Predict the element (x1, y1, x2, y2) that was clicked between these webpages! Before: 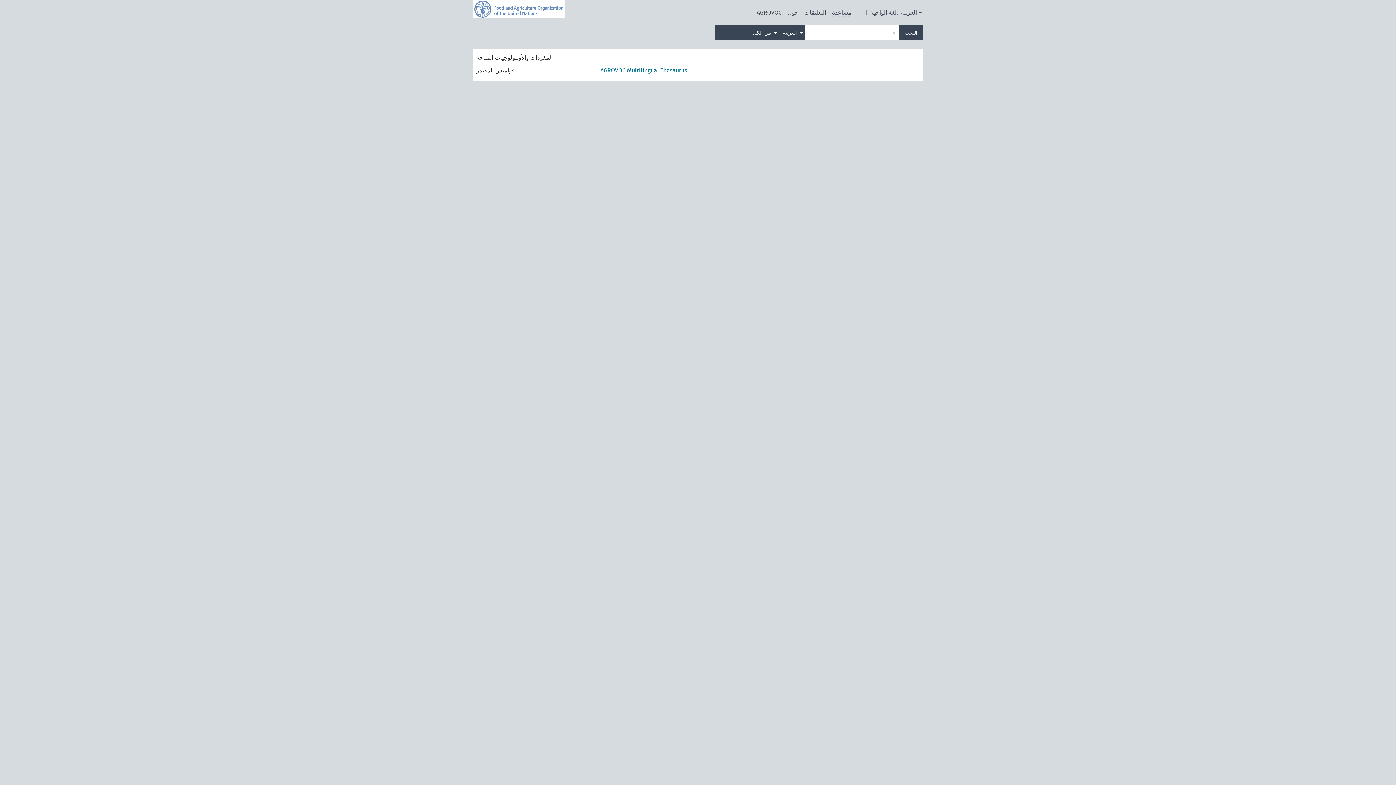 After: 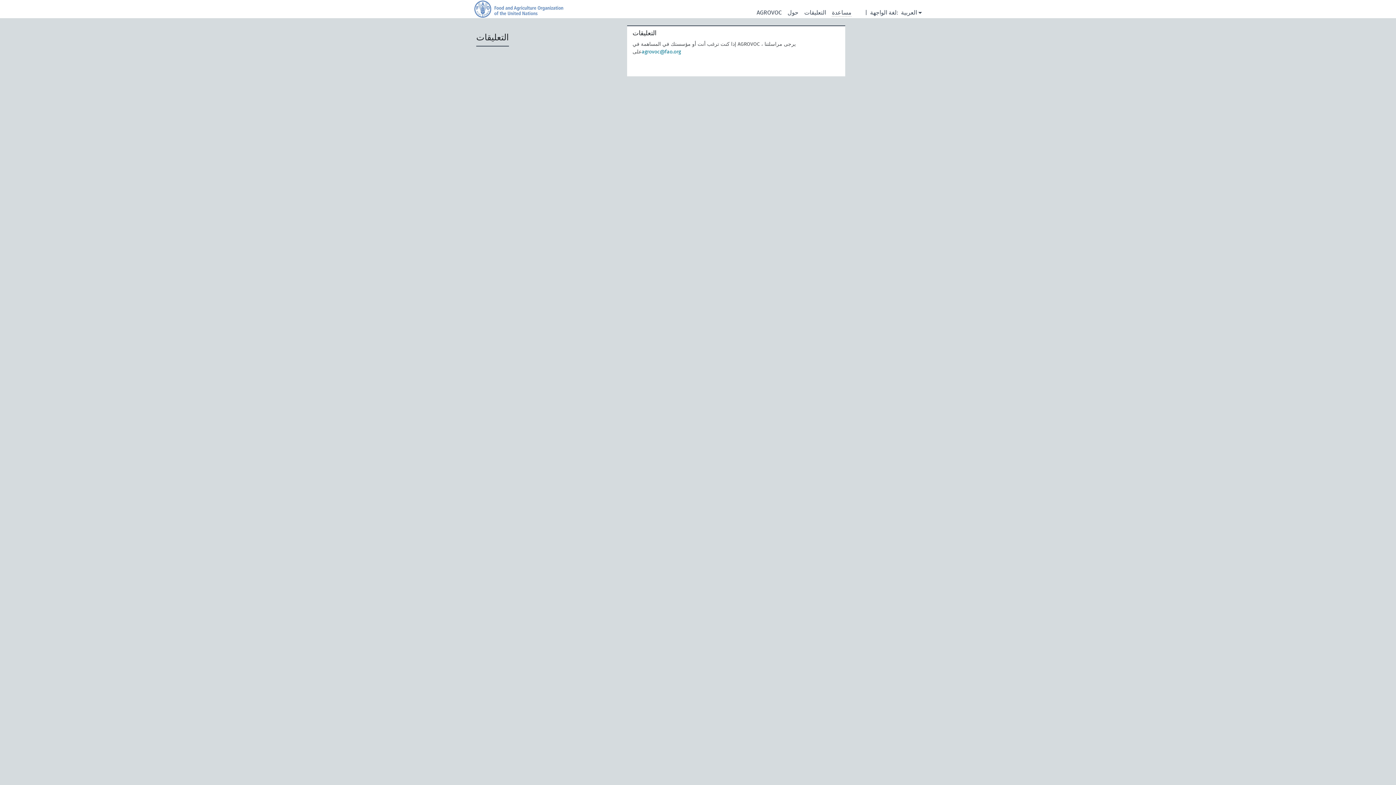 Action: label: التعليقات bbox: (804, 8, 826, 16)